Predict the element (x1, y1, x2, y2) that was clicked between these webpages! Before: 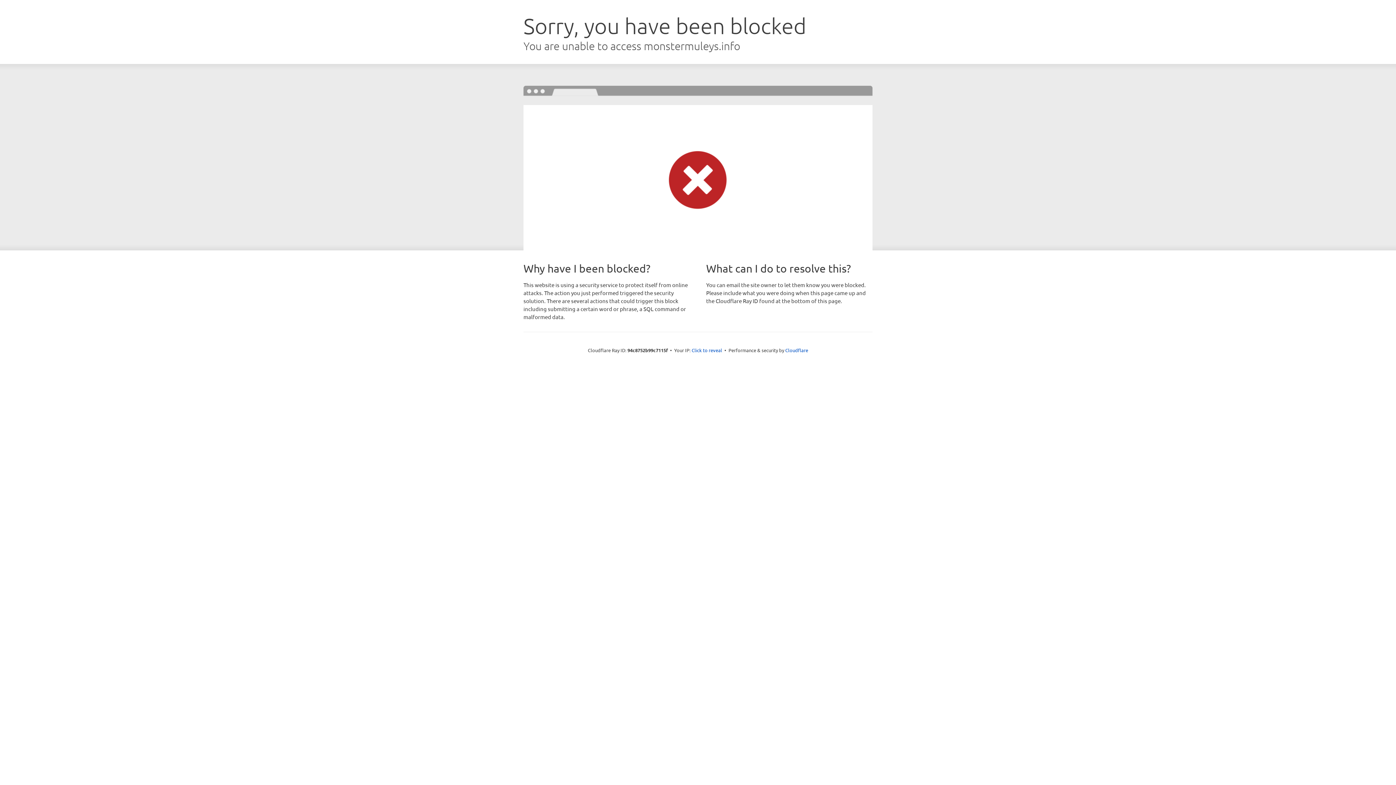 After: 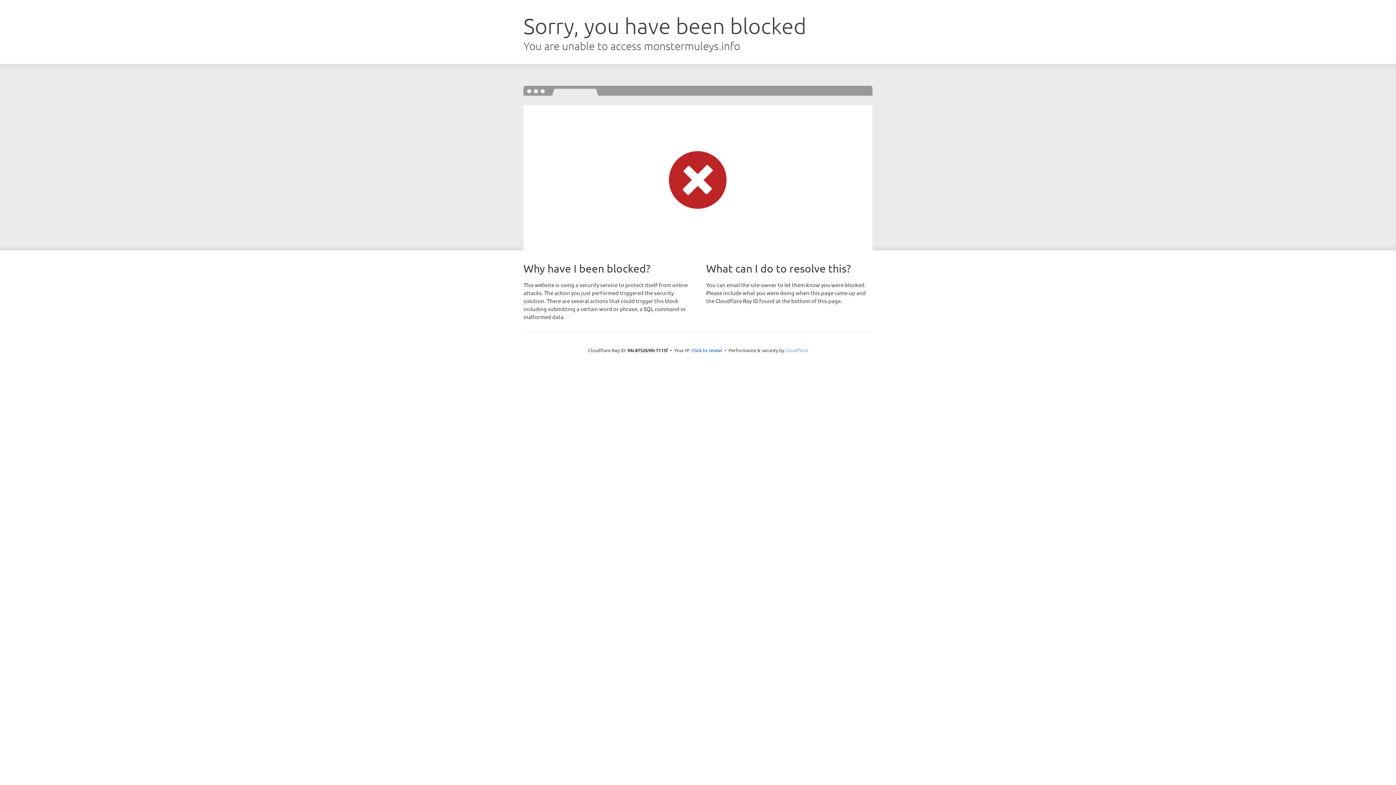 Action: bbox: (785, 347, 808, 353) label: Cloudflare